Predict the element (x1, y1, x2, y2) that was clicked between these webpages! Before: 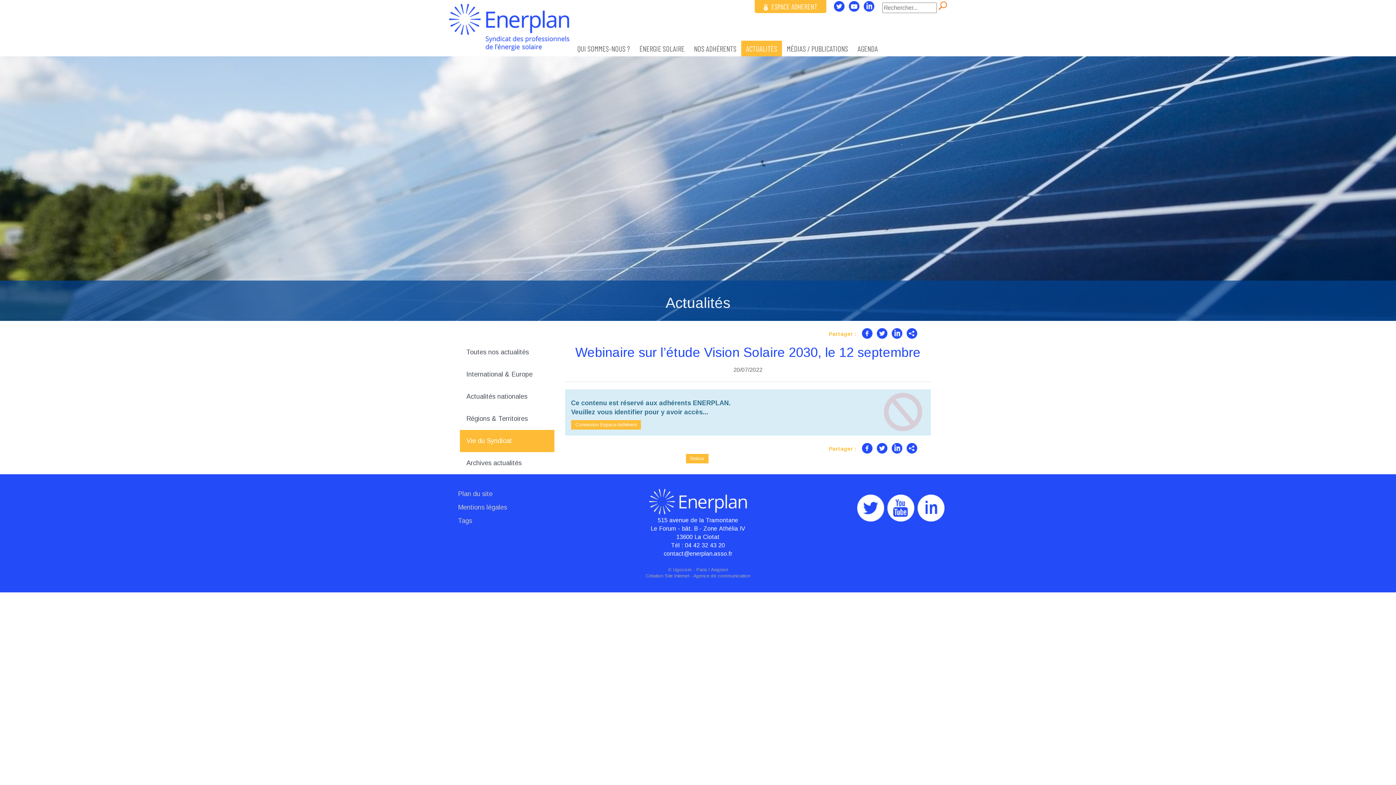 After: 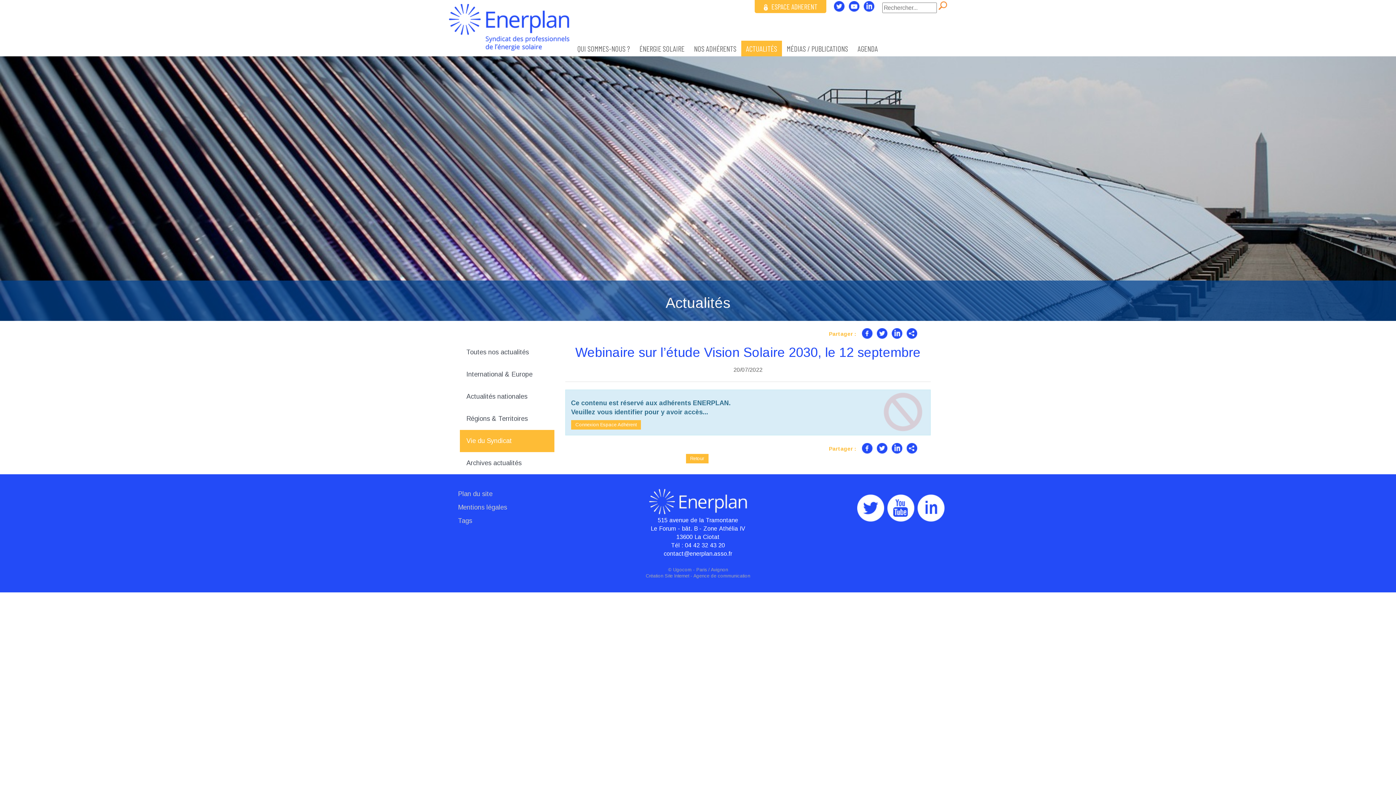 Action: bbox: (917, 494, 944, 521)